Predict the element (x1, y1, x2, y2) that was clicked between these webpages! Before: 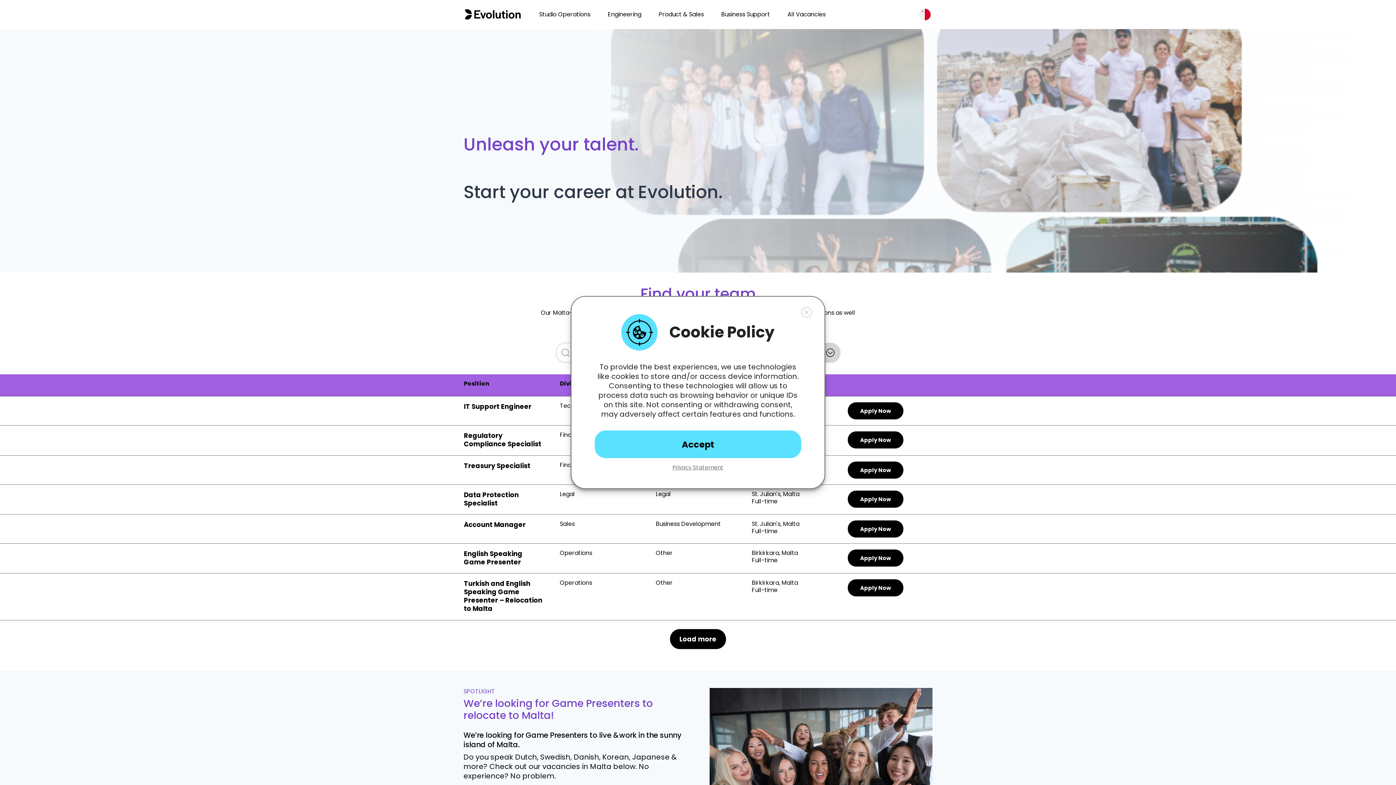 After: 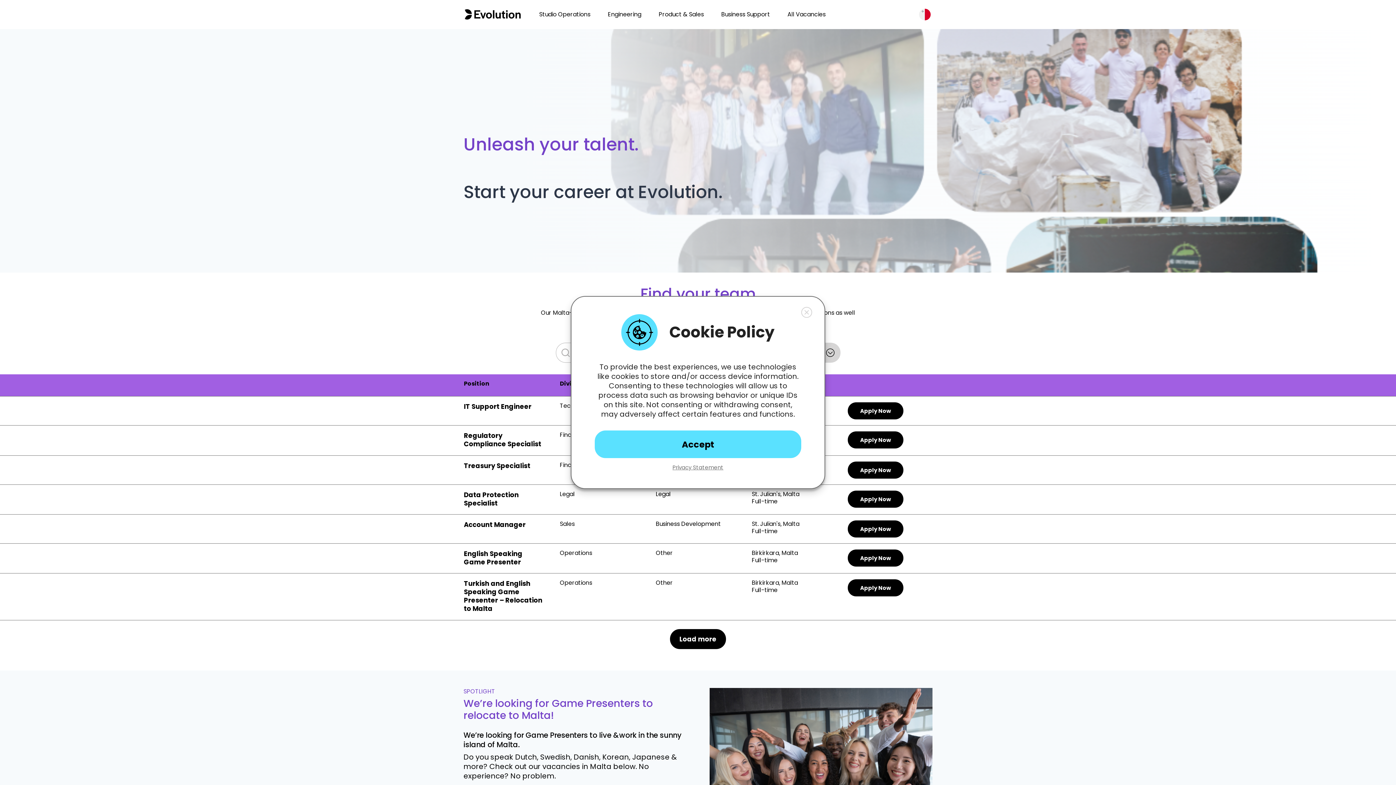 Action: bbox: (848, 490, 903, 507) label: Apply Now